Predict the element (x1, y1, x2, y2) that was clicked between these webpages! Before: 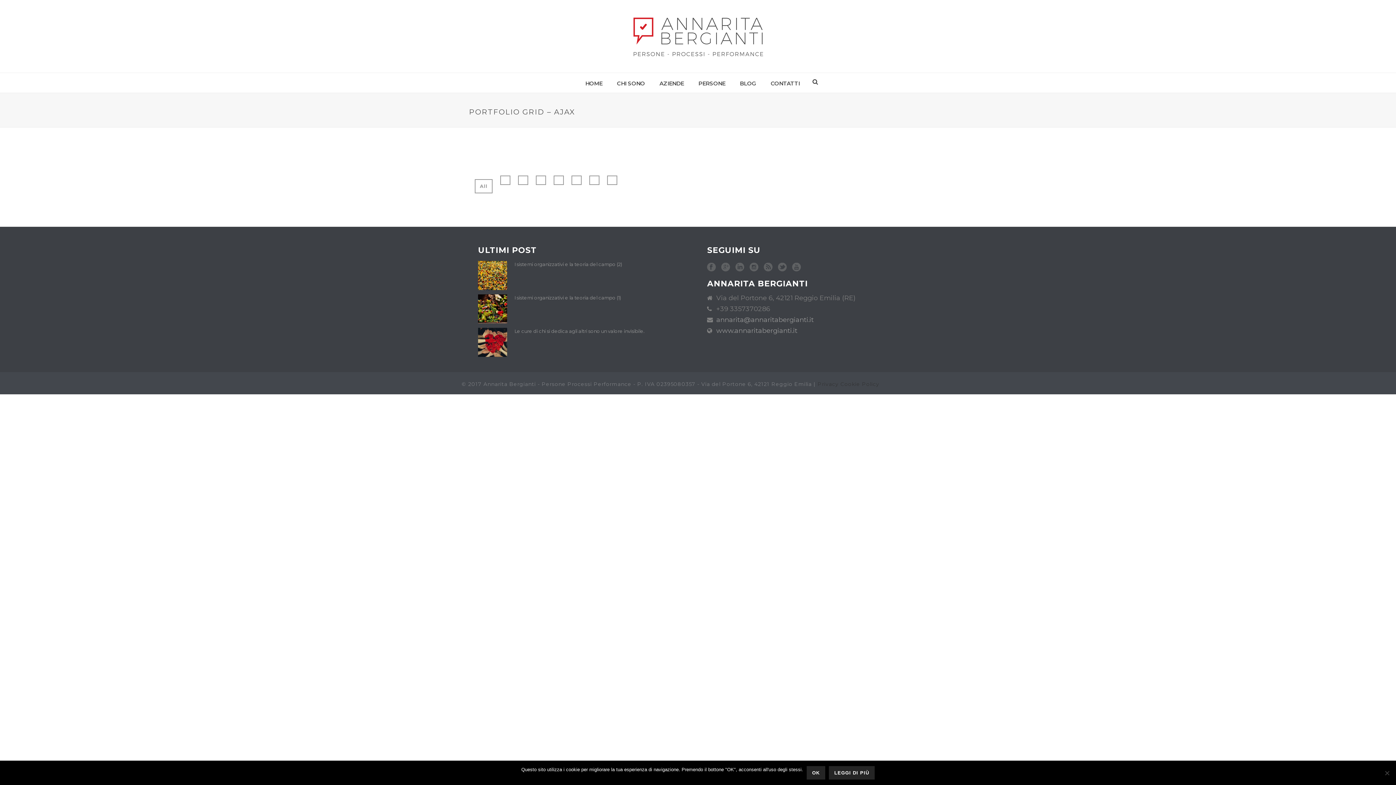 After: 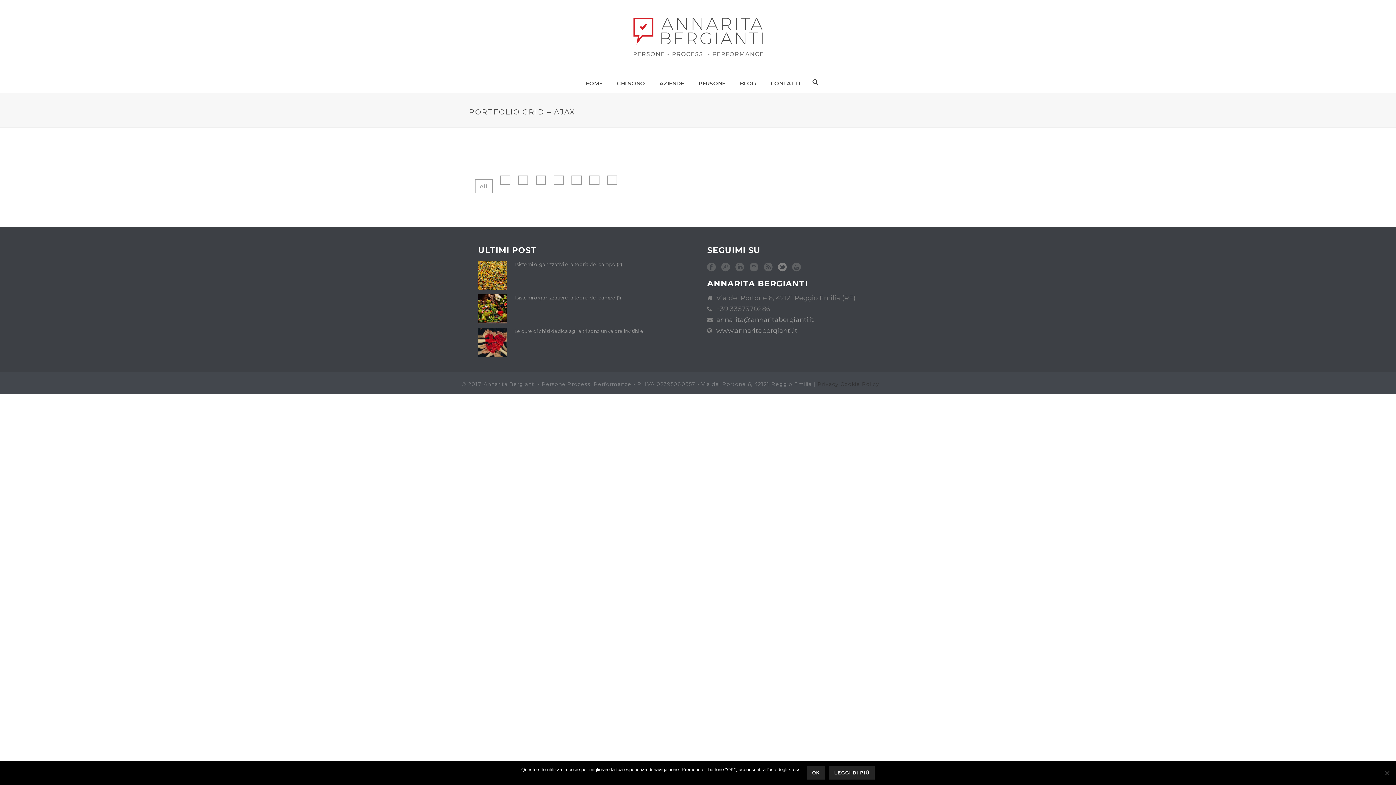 Action: bbox: (778, 262, 786, 272)